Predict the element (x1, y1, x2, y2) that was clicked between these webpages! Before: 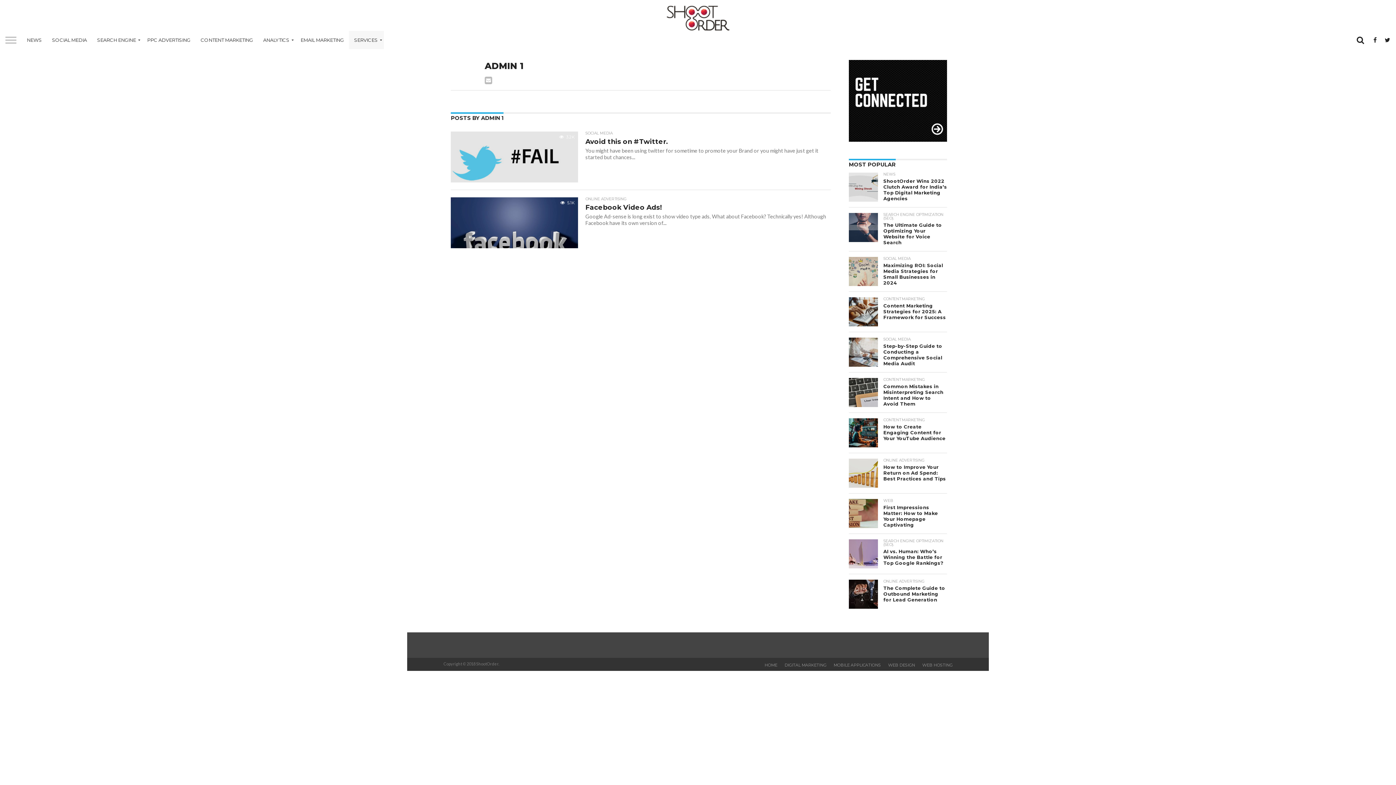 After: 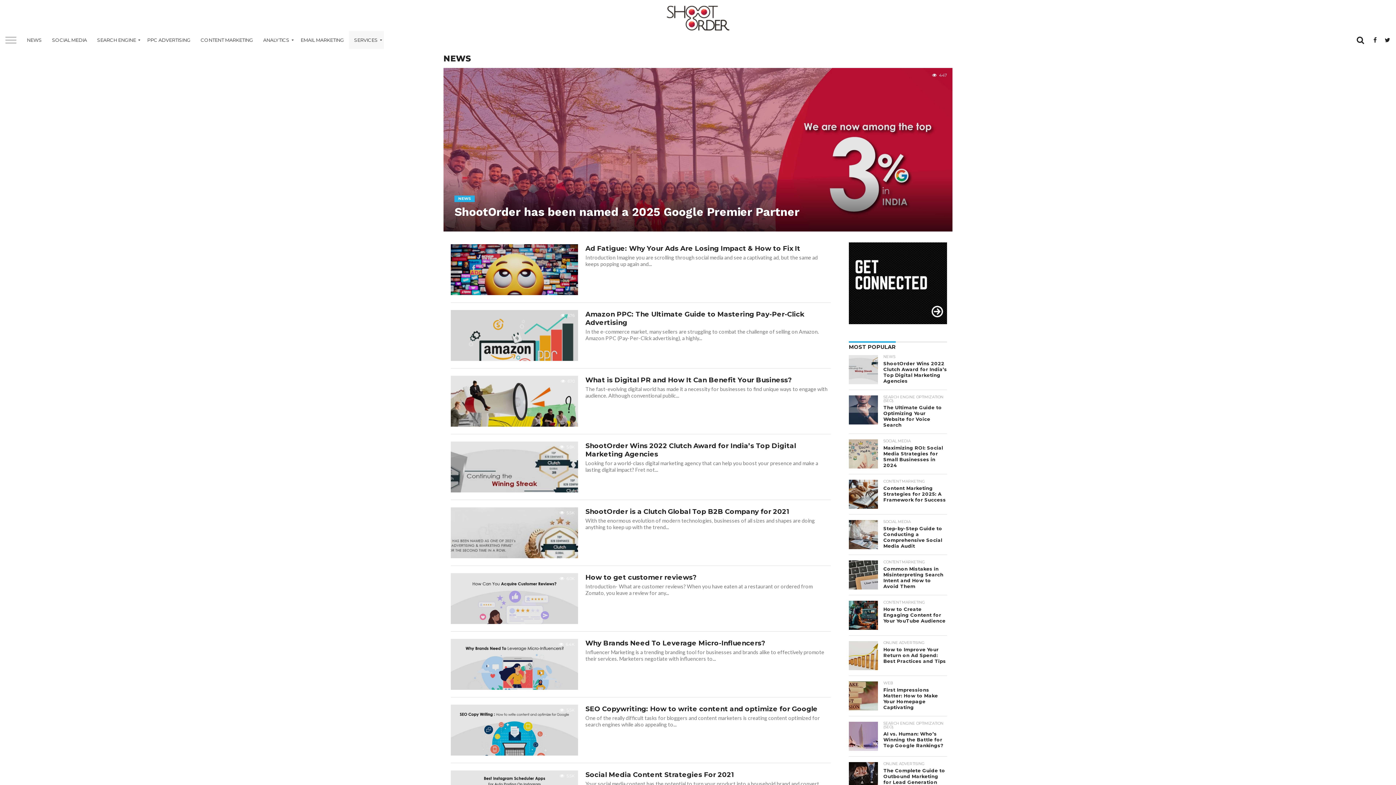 Action: label: NEWS bbox: (21, 30, 46, 49)